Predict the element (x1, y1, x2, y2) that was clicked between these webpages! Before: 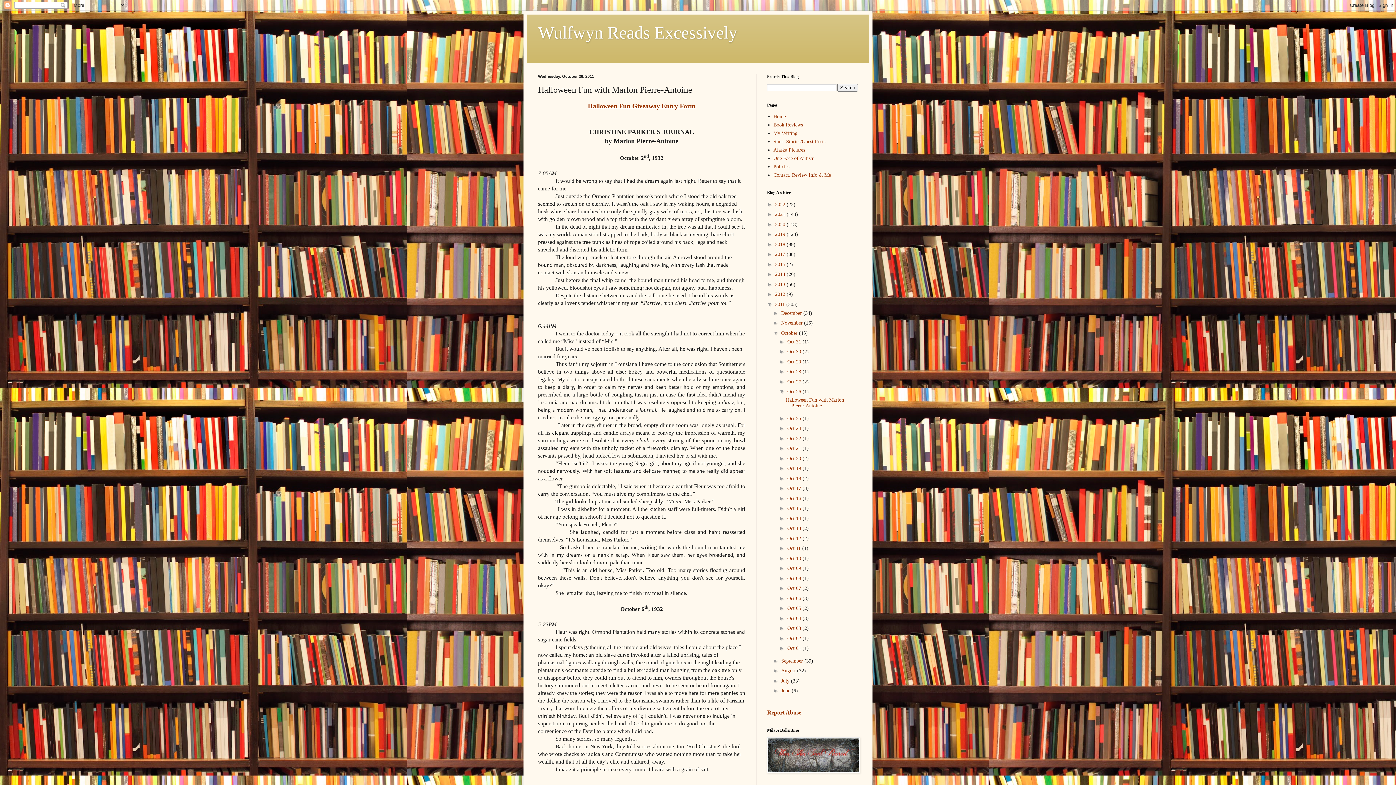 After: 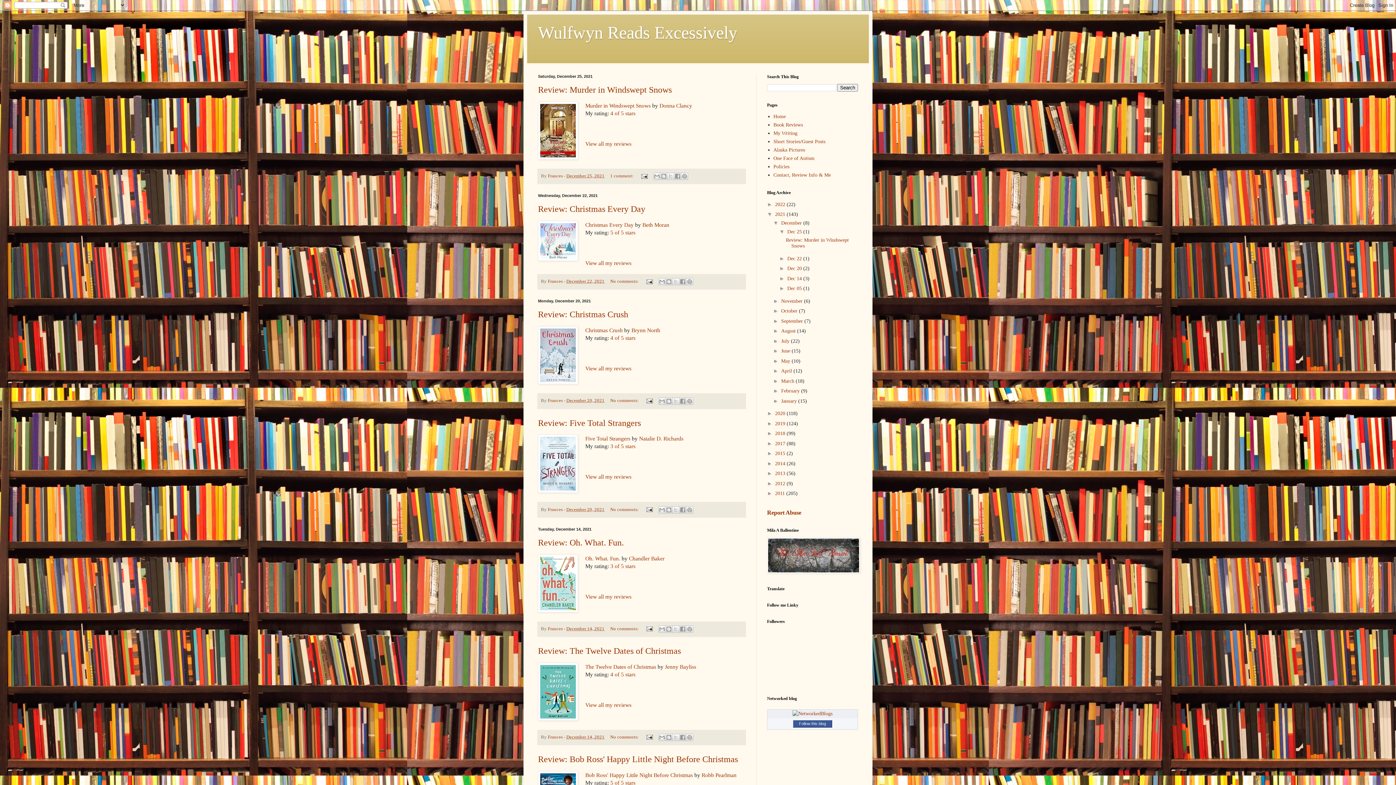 Action: label: 2021  bbox: (775, 211, 786, 217)